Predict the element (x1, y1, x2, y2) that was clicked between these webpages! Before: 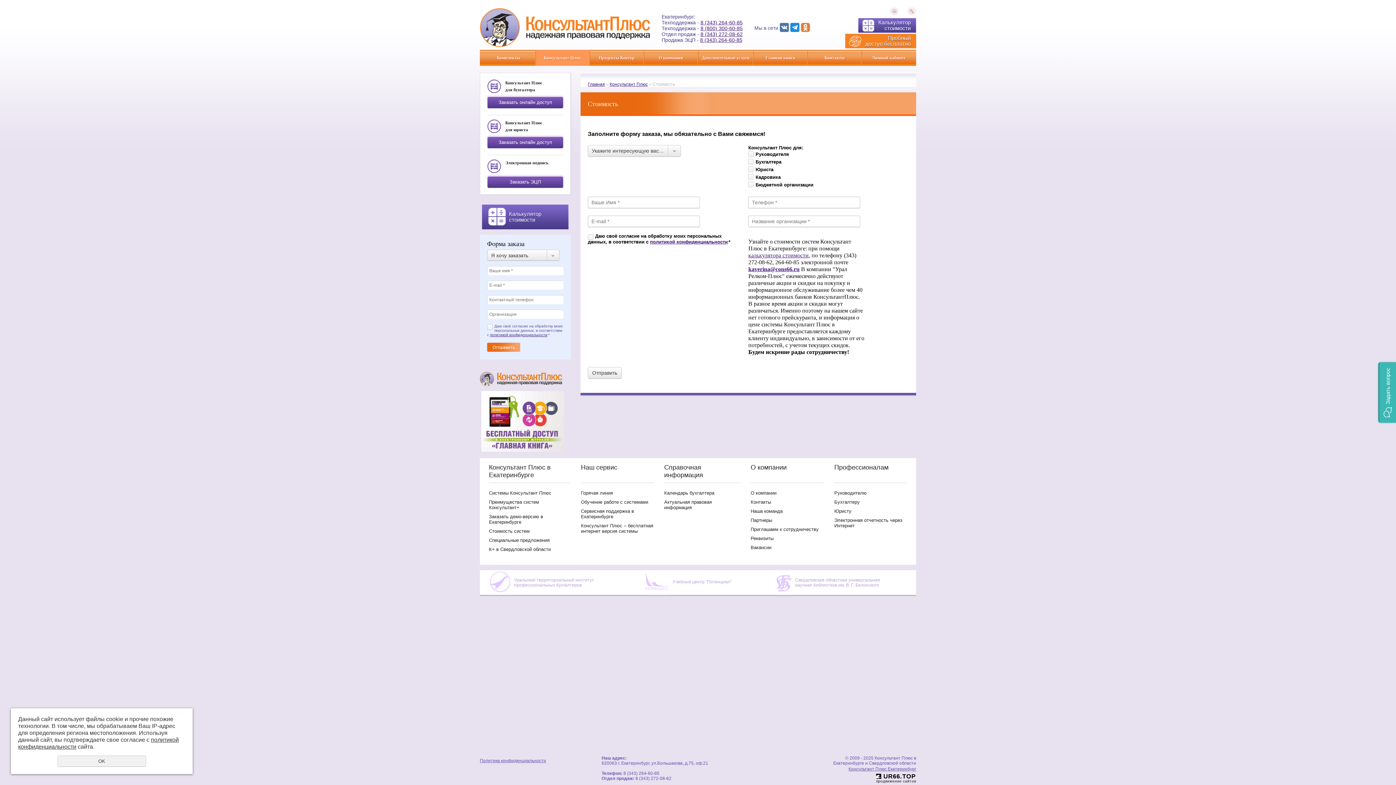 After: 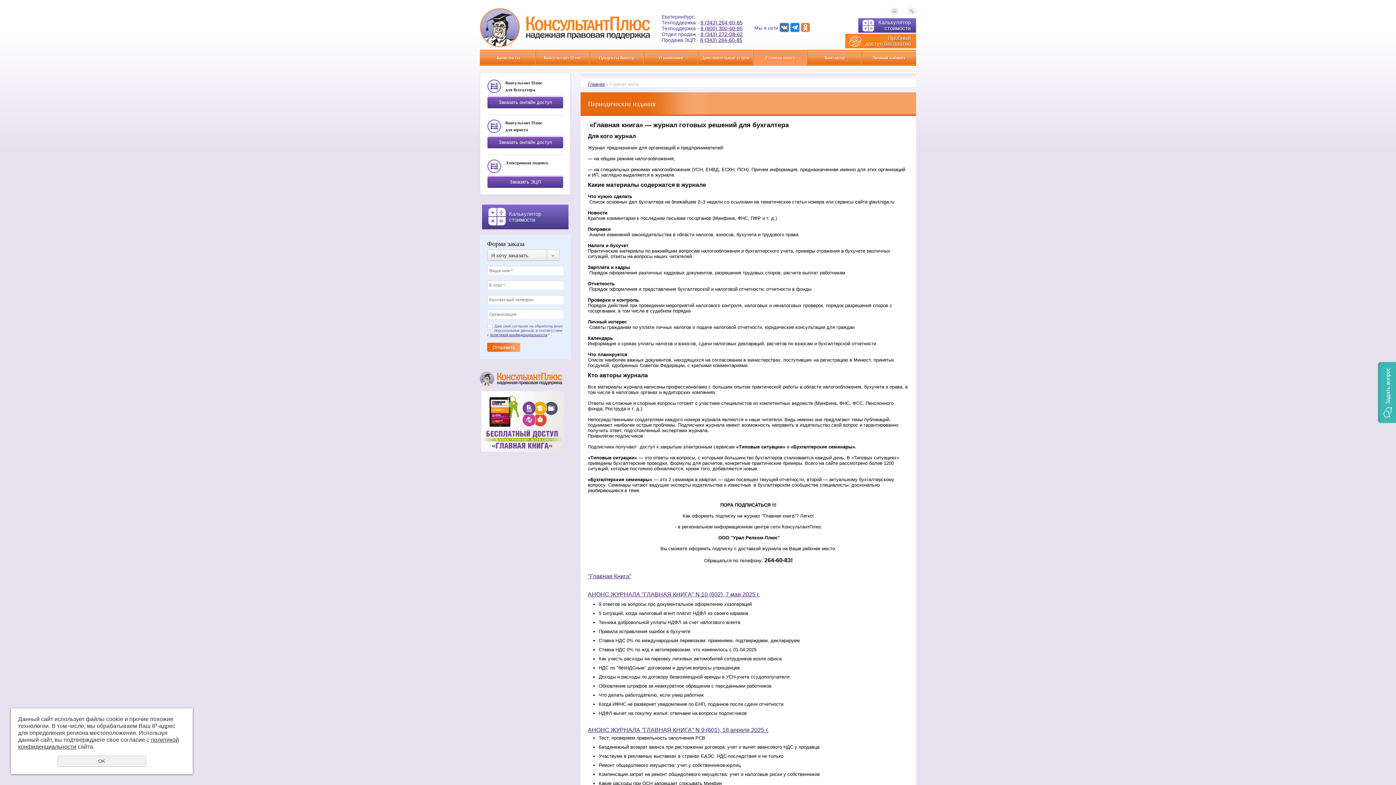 Action: bbox: (753, 49, 807, 65) label: Главная книга